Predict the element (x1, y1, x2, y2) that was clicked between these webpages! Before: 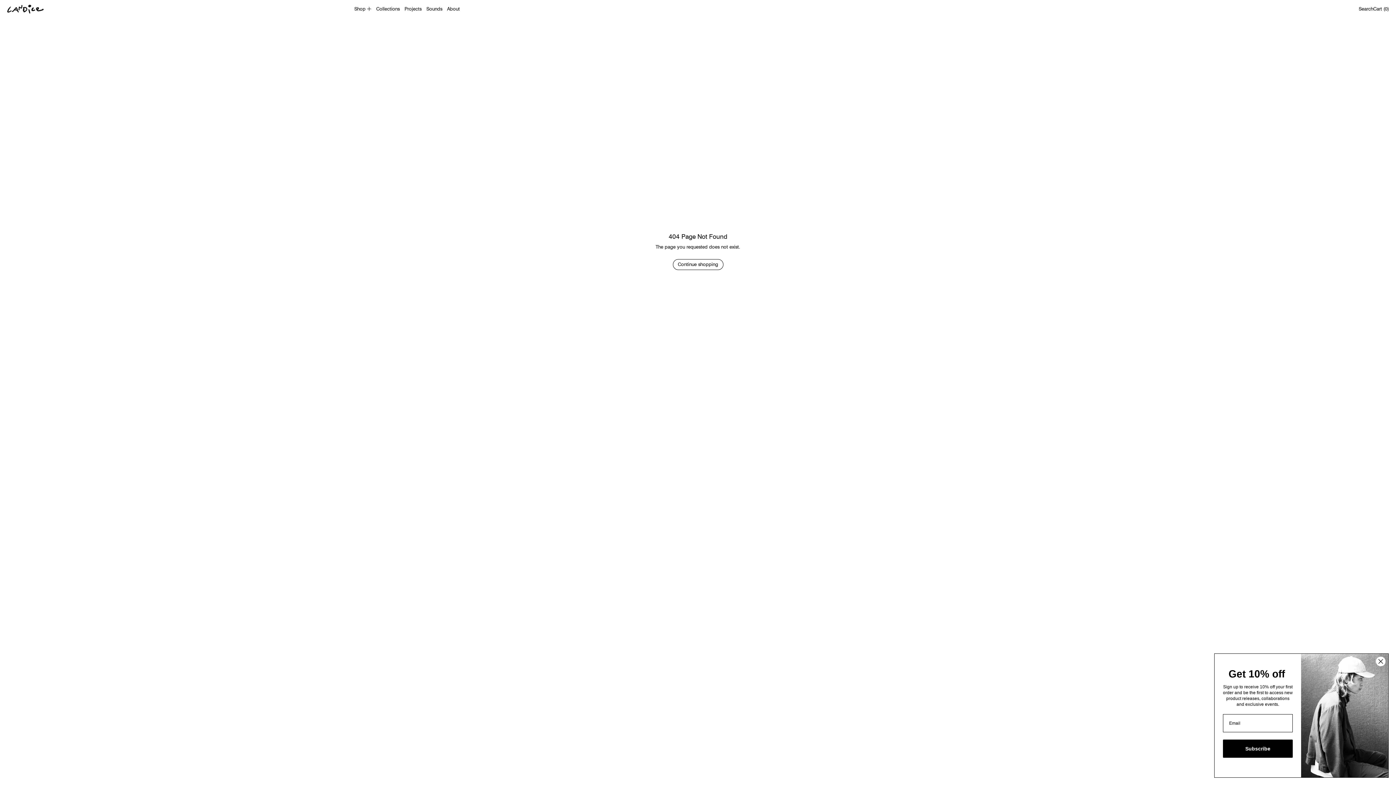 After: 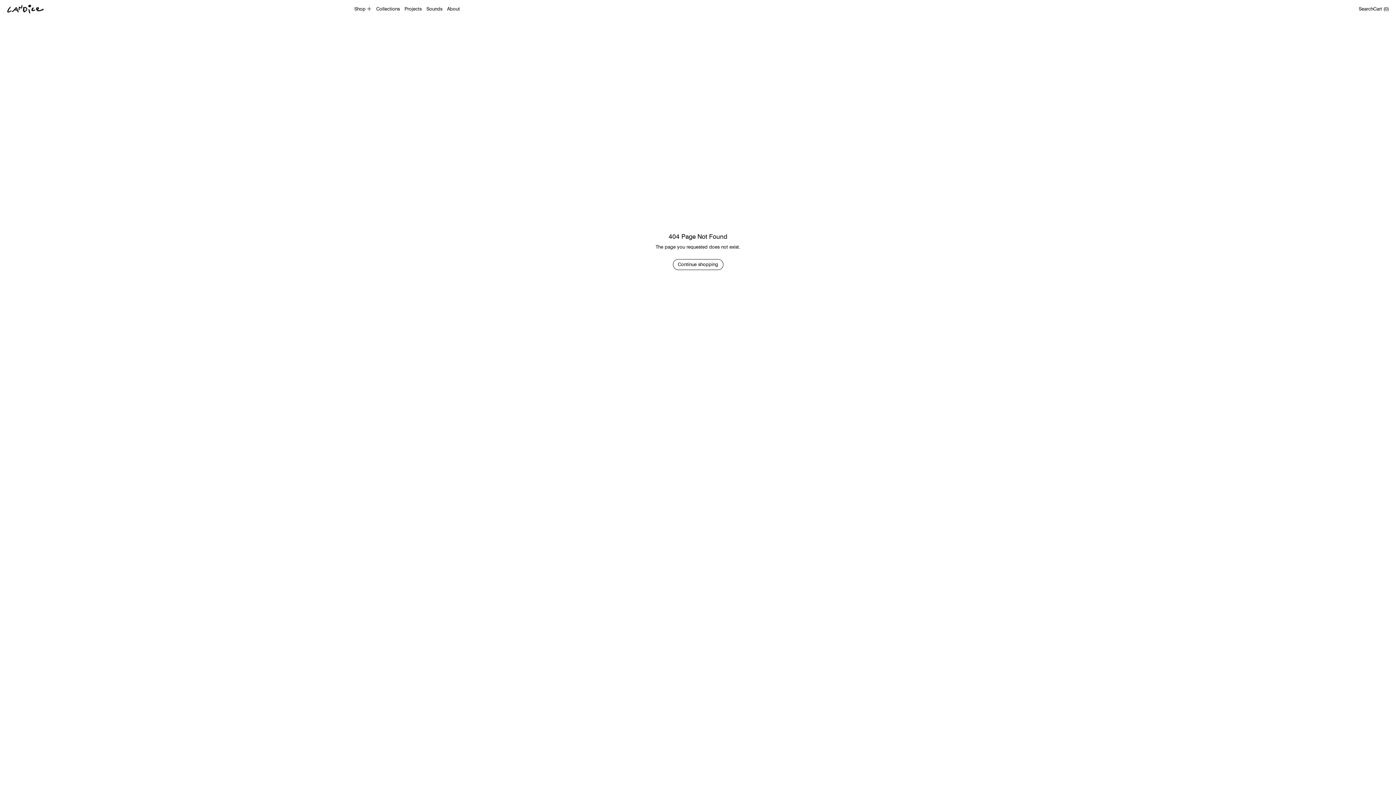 Action: label: Close dialog bbox: (1376, 656, 1386, 666)